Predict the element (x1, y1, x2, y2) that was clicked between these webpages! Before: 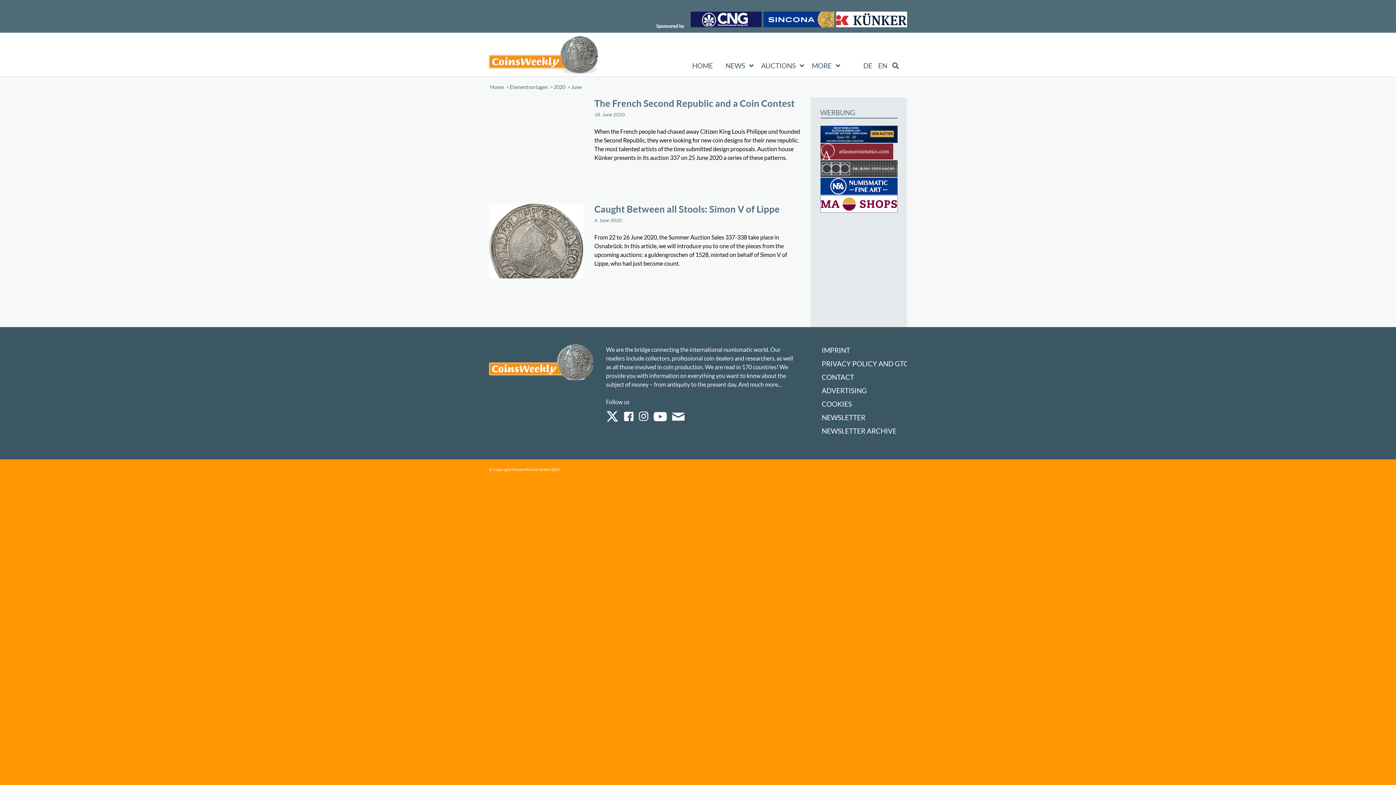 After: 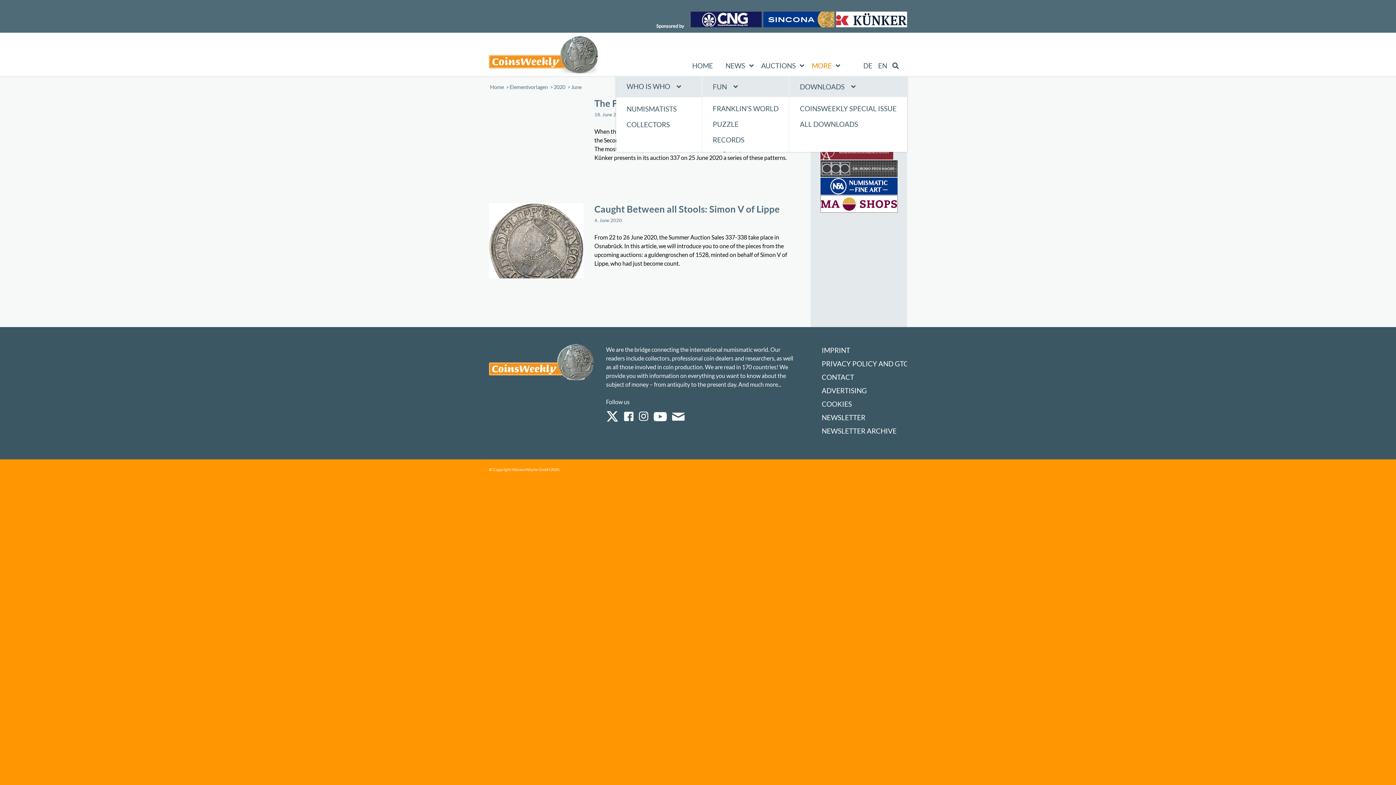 Action: bbox: (809, 55, 859, 76) label: MORE